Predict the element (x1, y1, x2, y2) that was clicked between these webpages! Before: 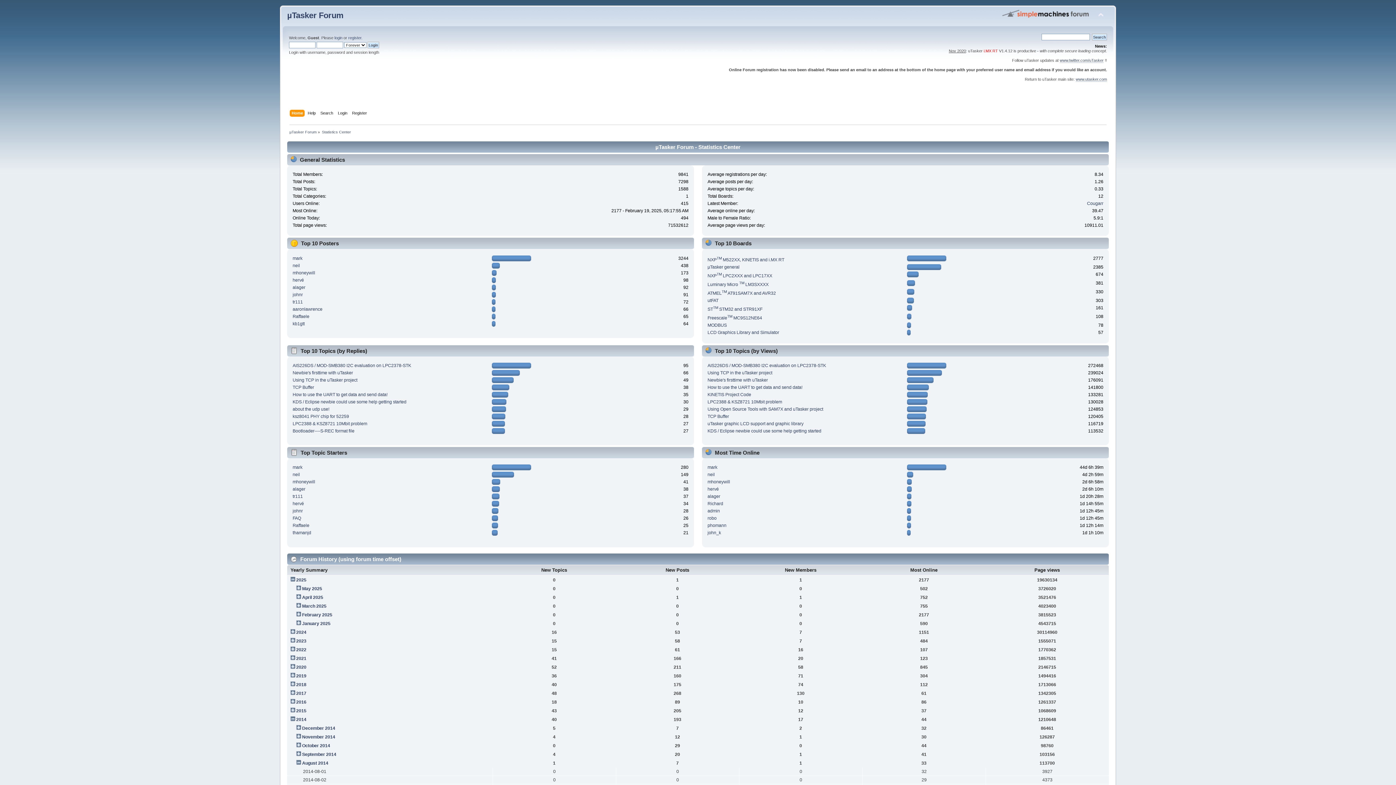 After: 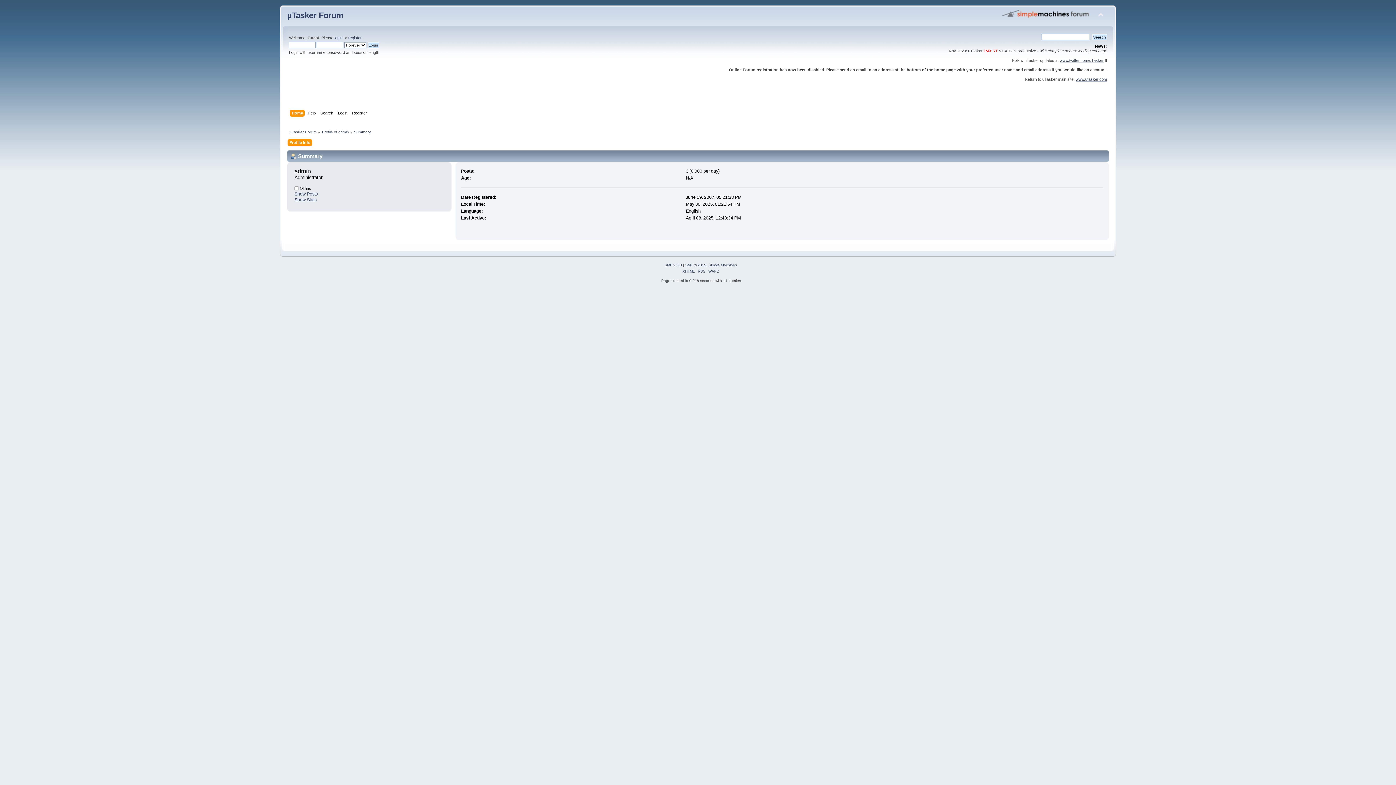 Action: label: admin bbox: (707, 508, 720, 513)